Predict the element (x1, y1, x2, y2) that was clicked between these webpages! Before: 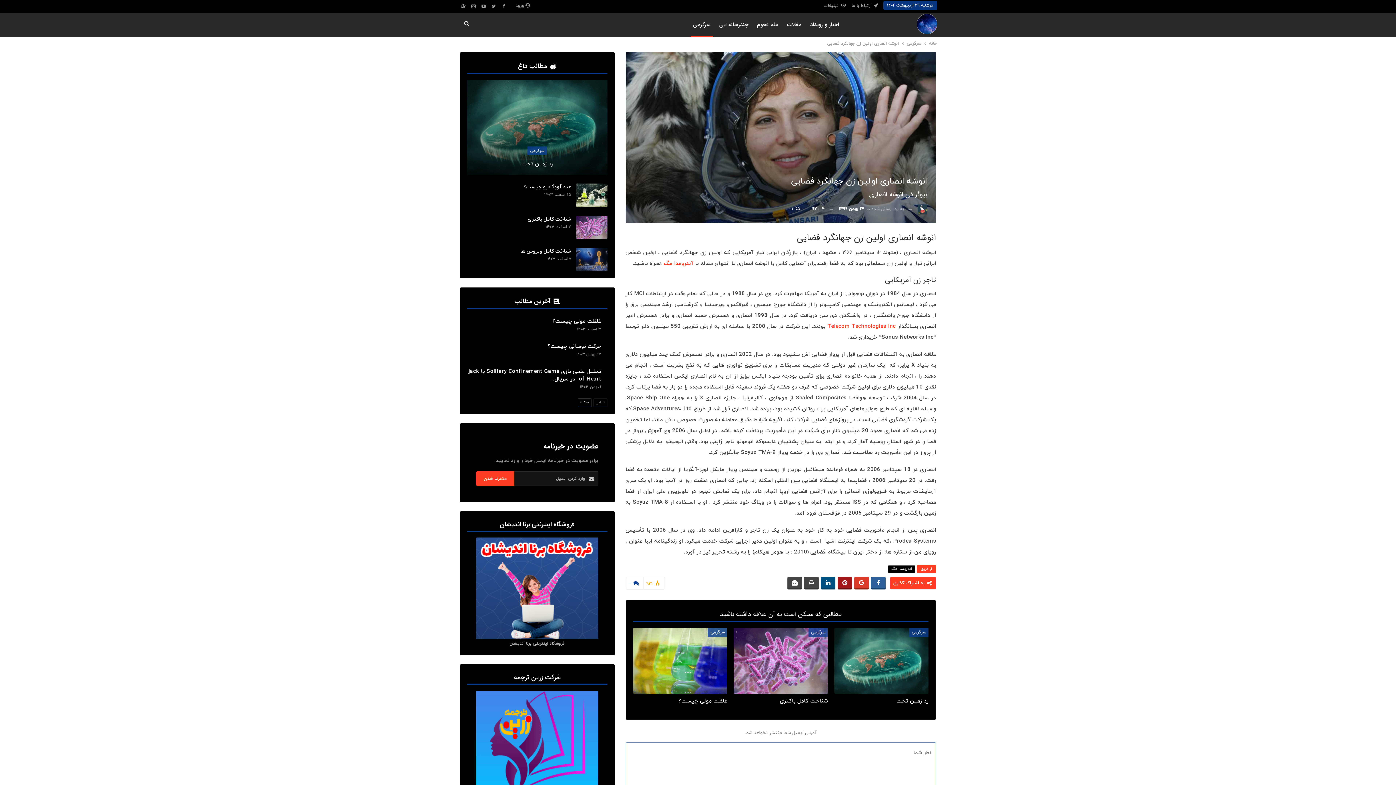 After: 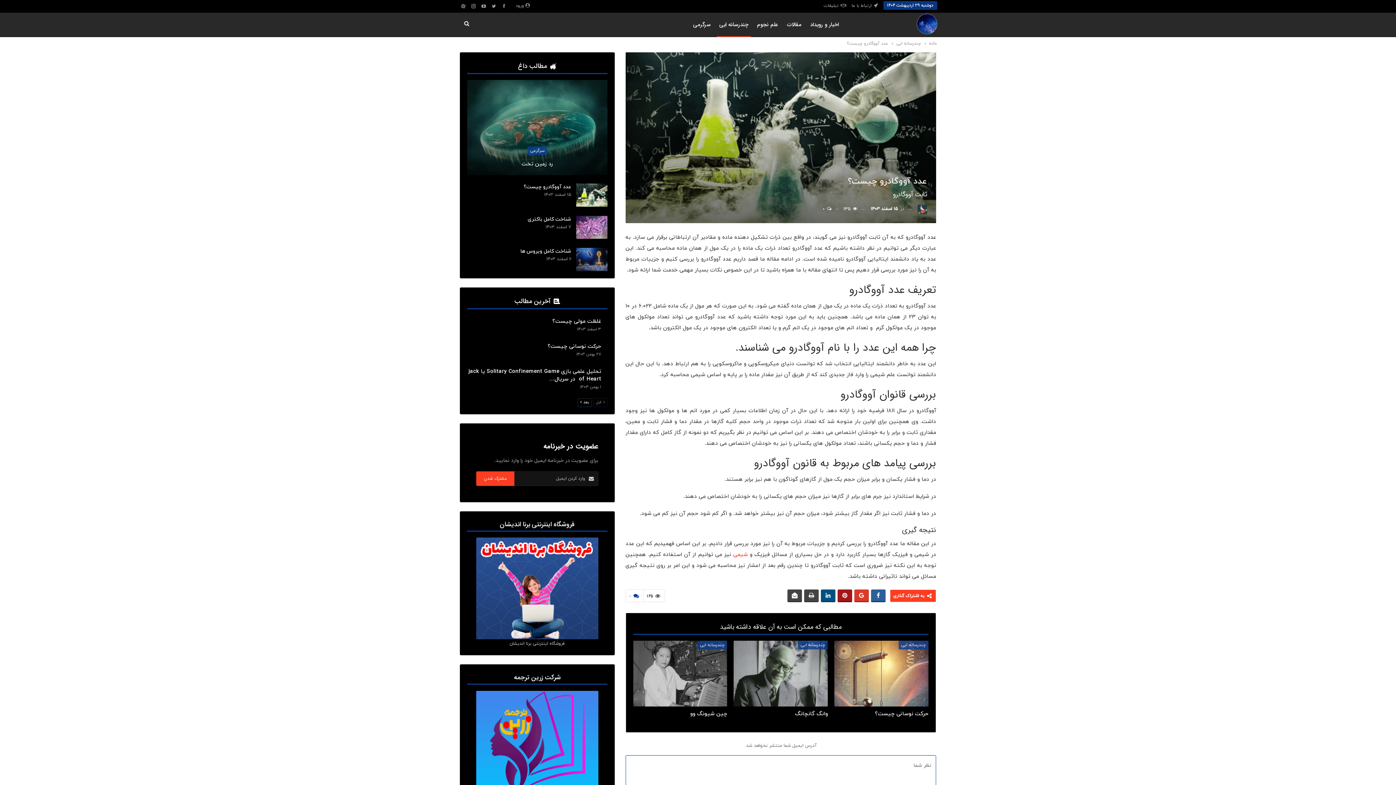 Action: bbox: (523, 183, 571, 190) label: عدد آووگادرو چیست؟